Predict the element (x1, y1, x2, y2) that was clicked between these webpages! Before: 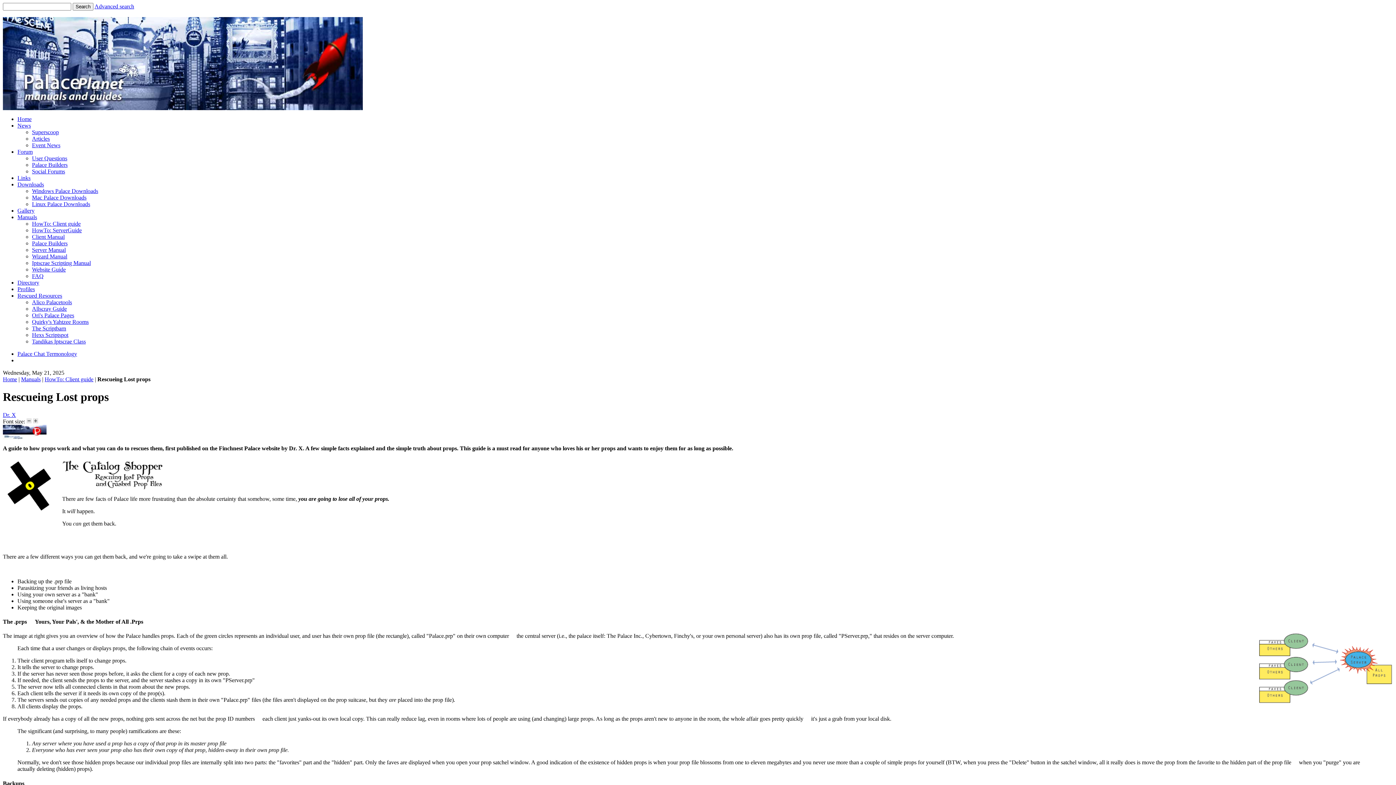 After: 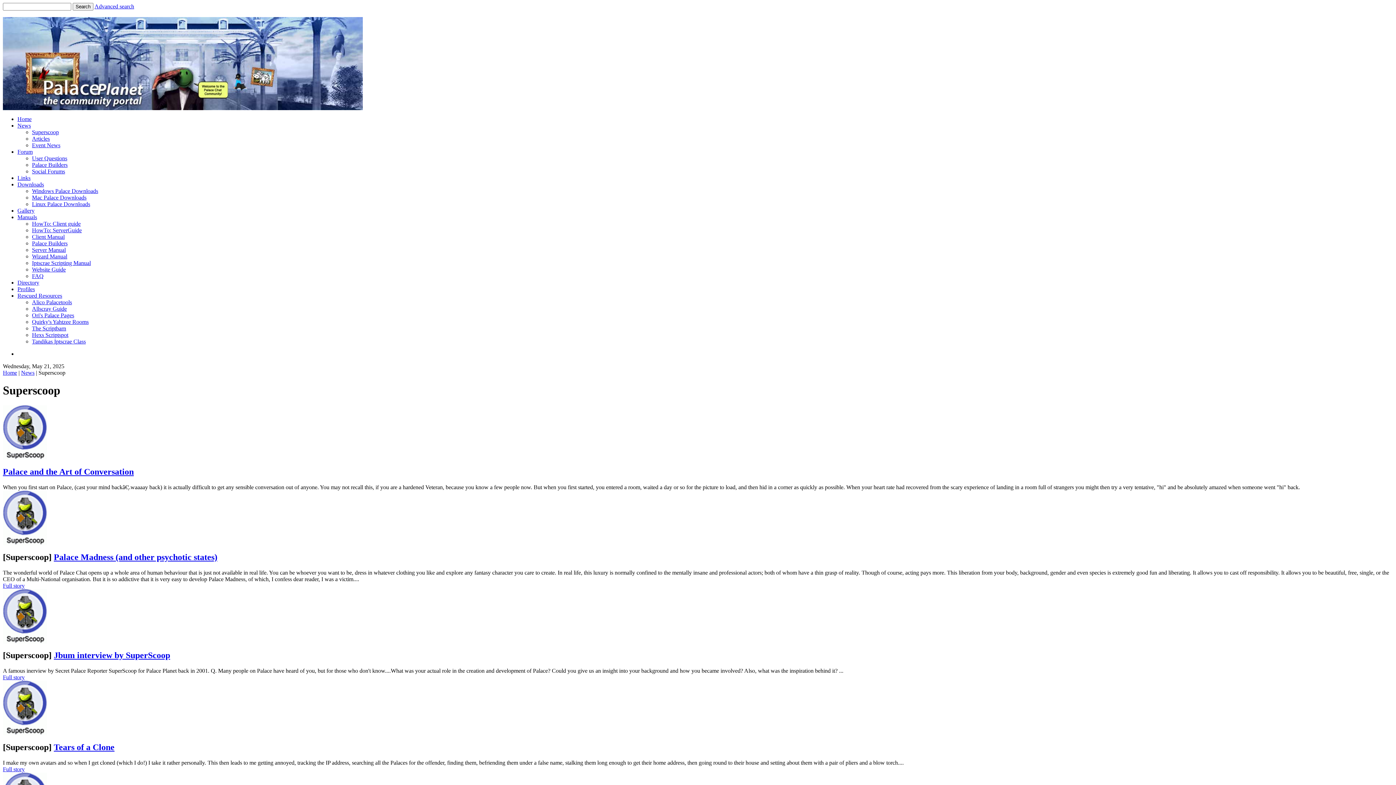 Action: label: Superscoop bbox: (32, 129, 58, 135)